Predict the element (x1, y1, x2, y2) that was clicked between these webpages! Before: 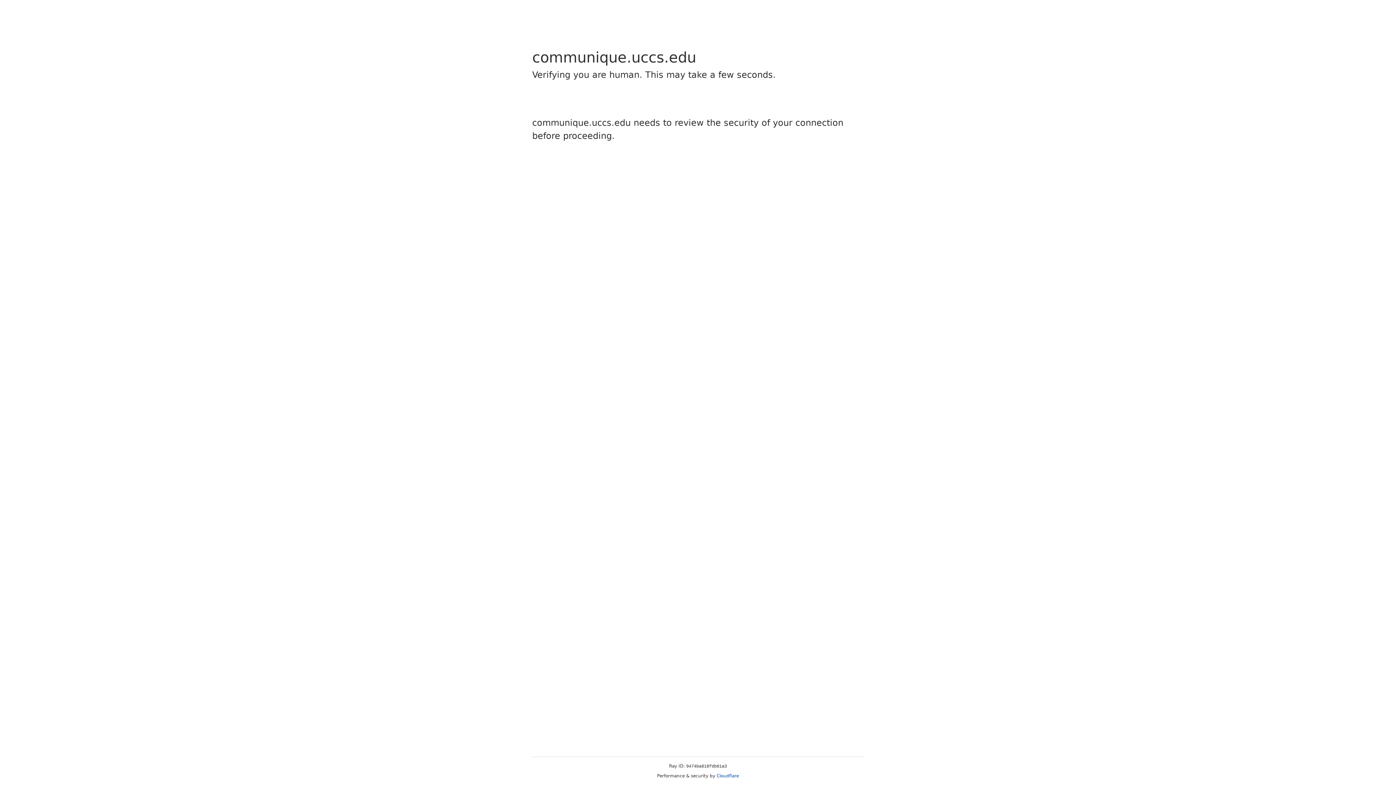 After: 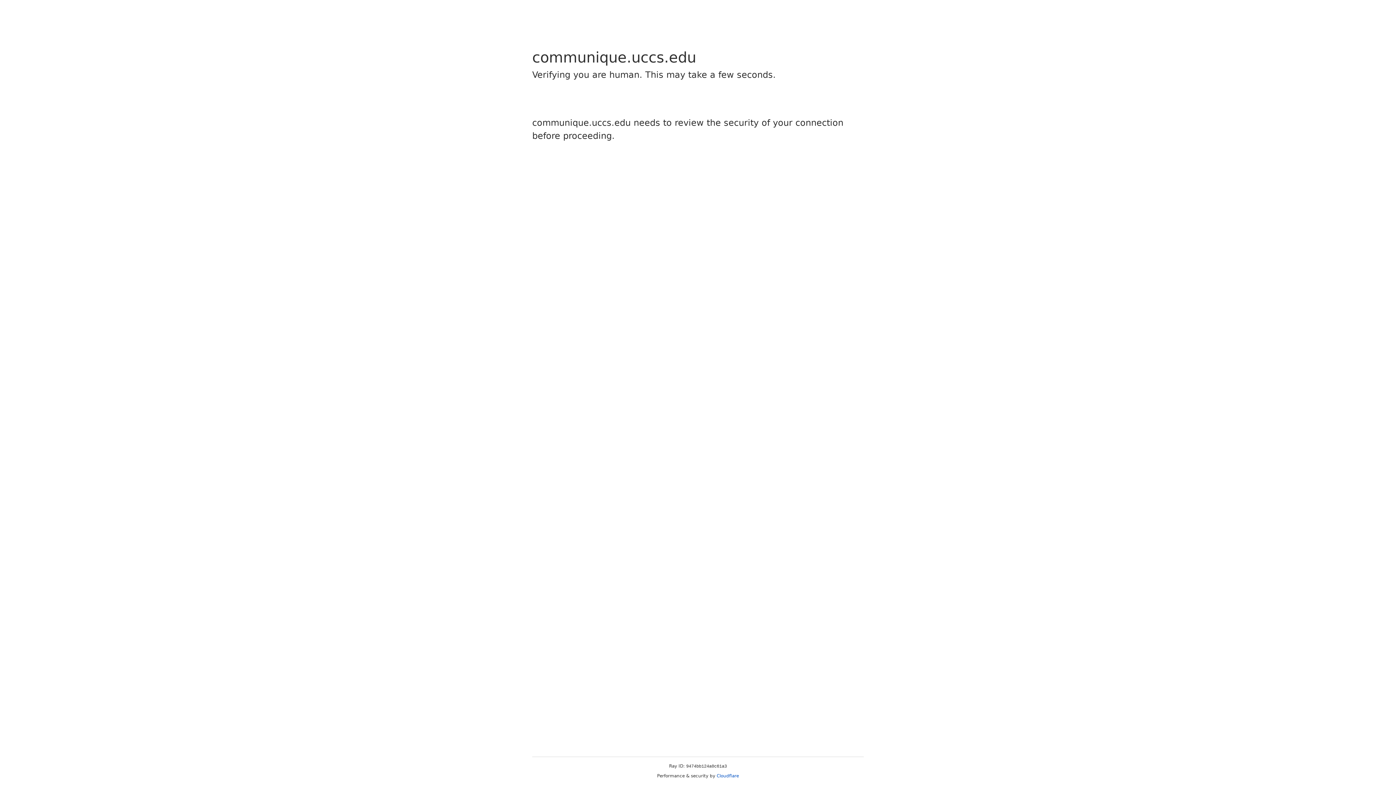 Action: label: Cloudflare bbox: (716, 773, 739, 778)